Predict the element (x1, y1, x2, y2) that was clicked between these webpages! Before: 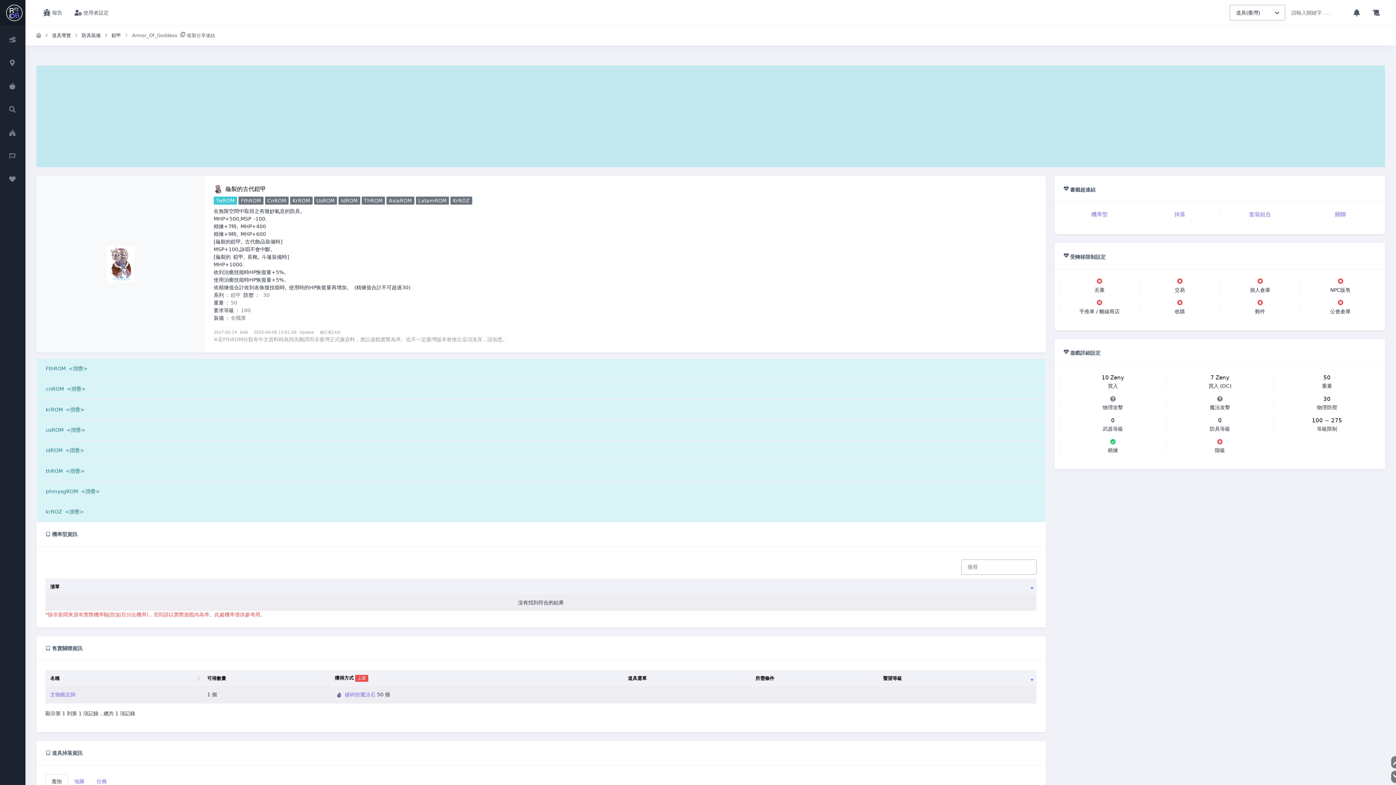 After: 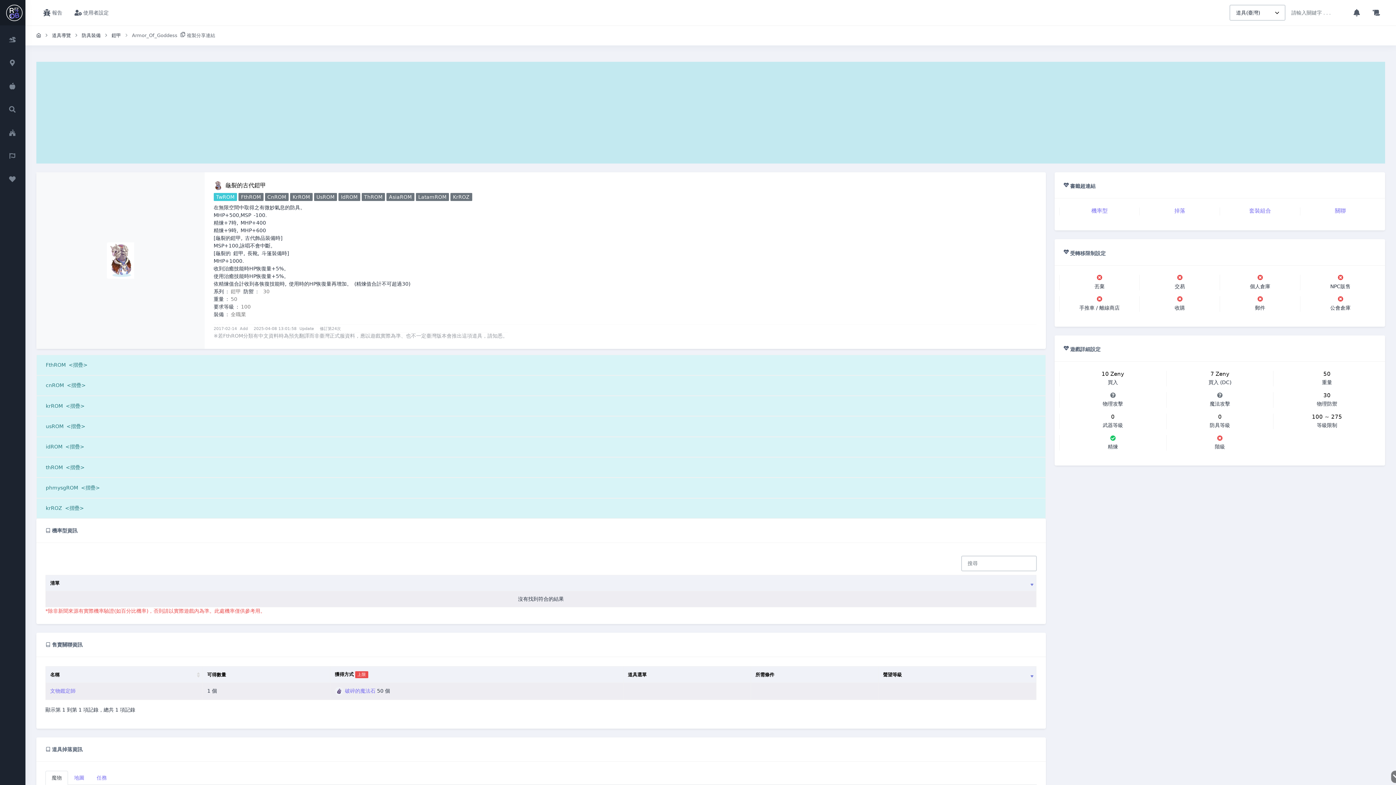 Action: label: 魔物 bbox: (45, 775, 68, 789)